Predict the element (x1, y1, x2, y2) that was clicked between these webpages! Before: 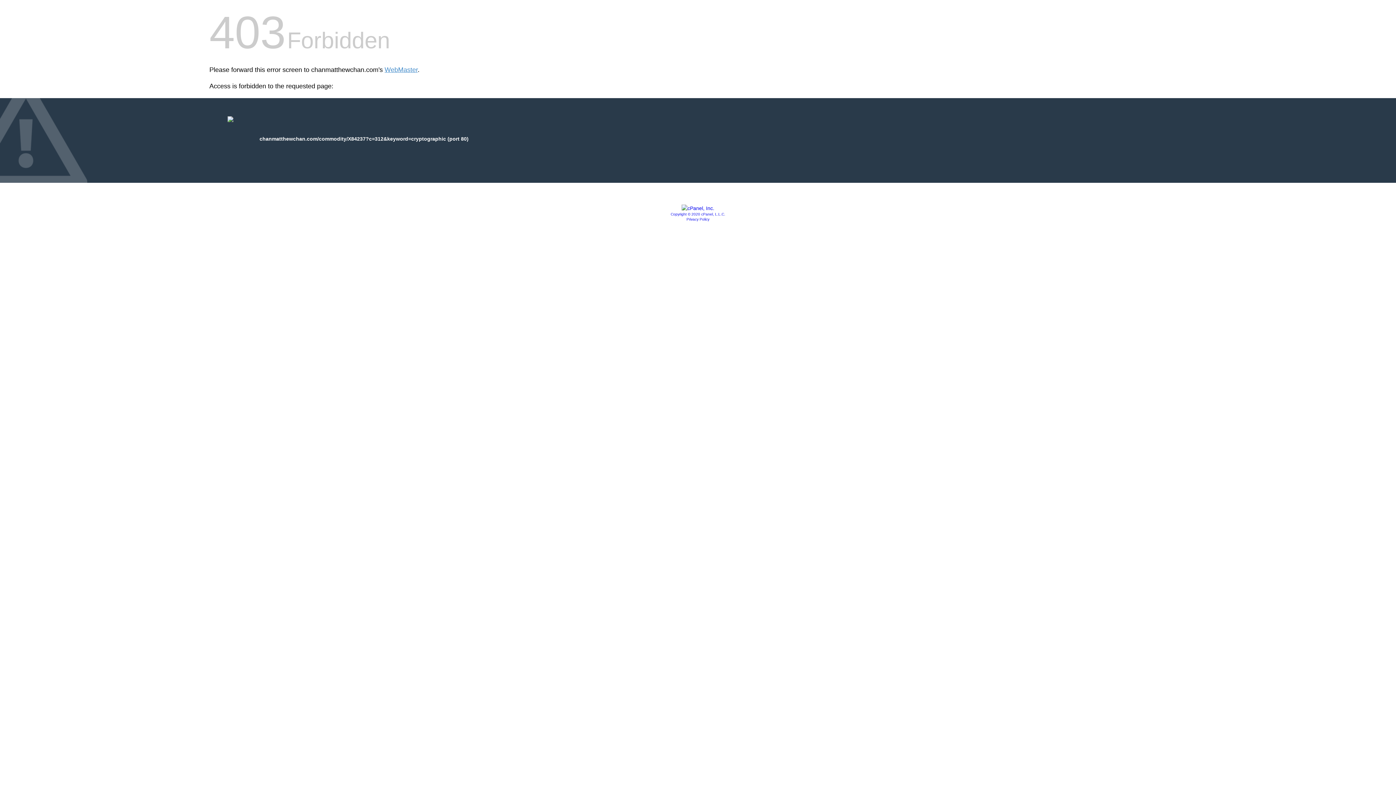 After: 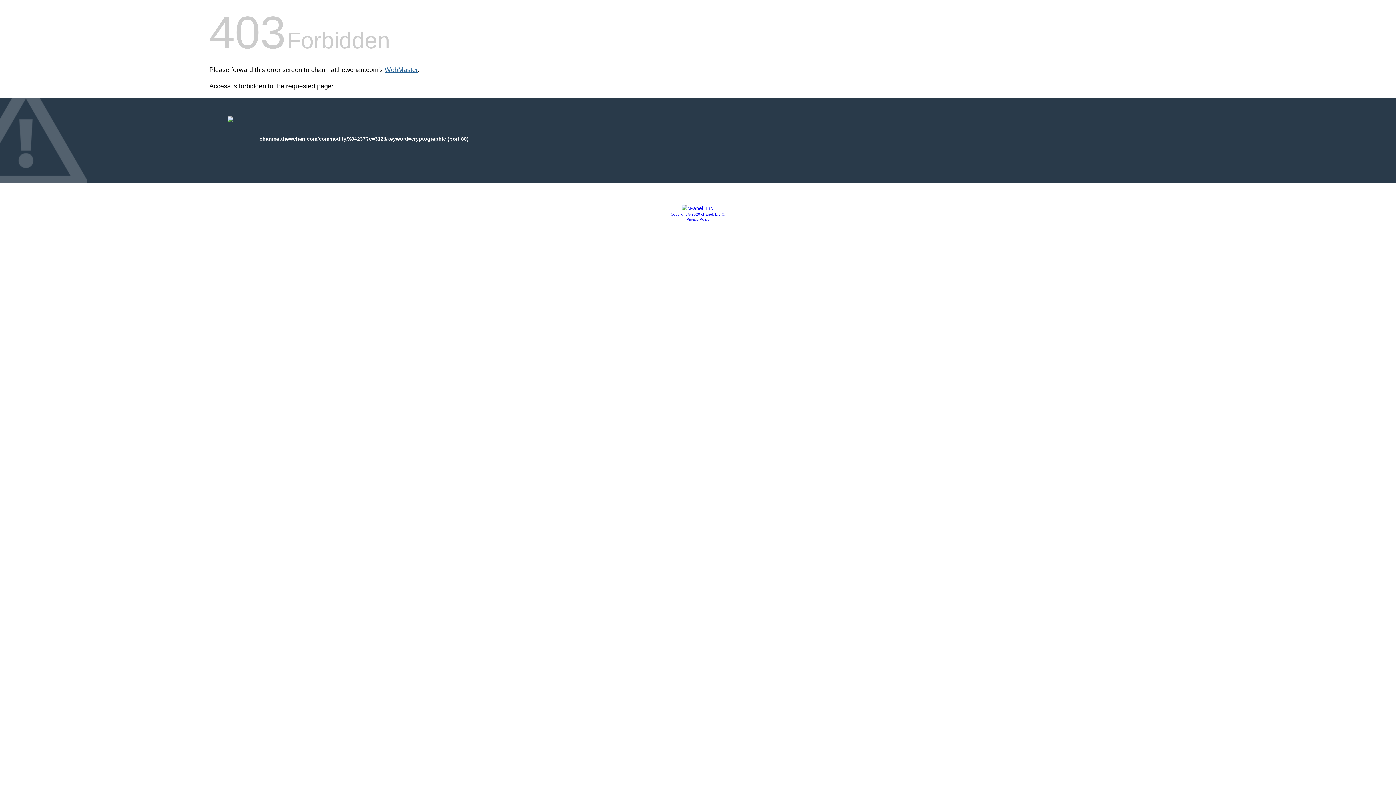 Action: bbox: (384, 66, 417, 73) label: WebMaster